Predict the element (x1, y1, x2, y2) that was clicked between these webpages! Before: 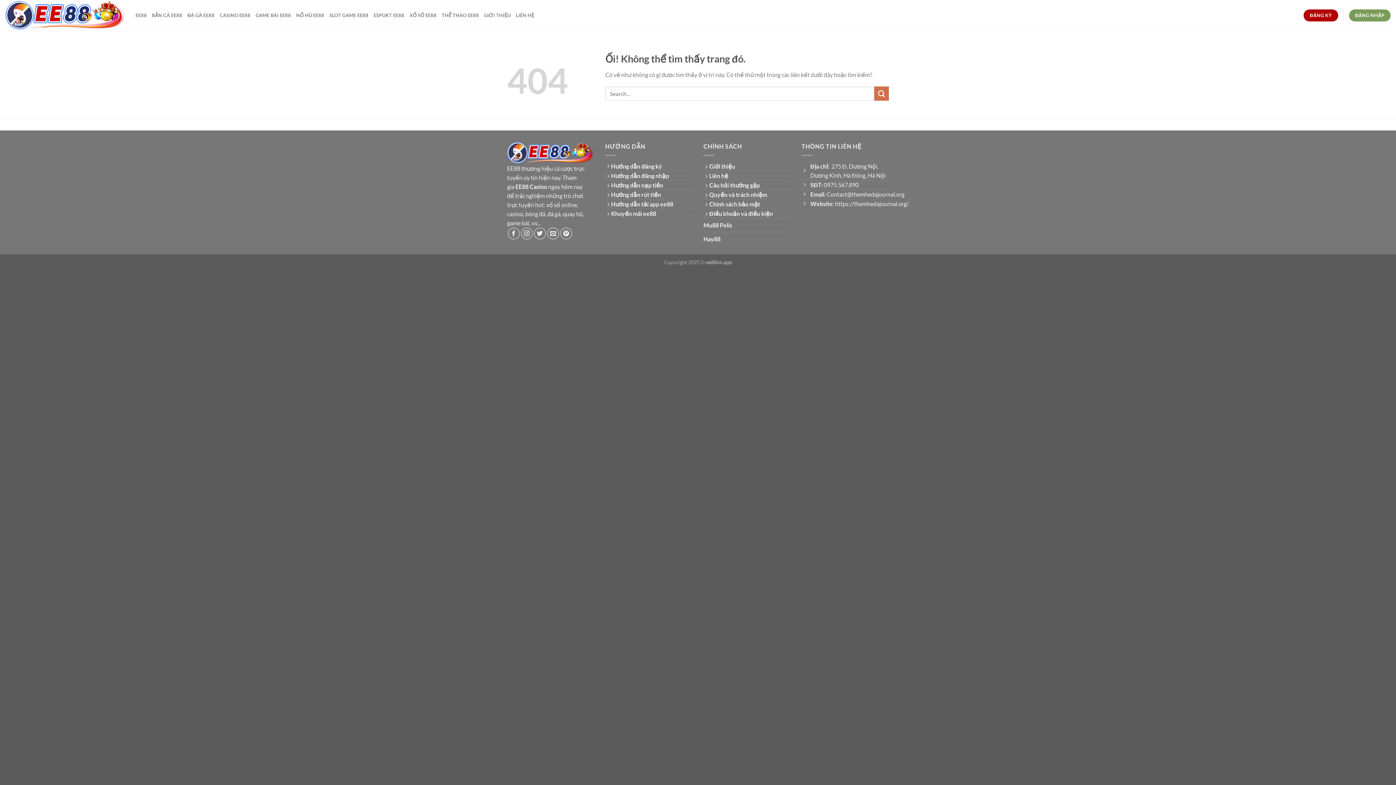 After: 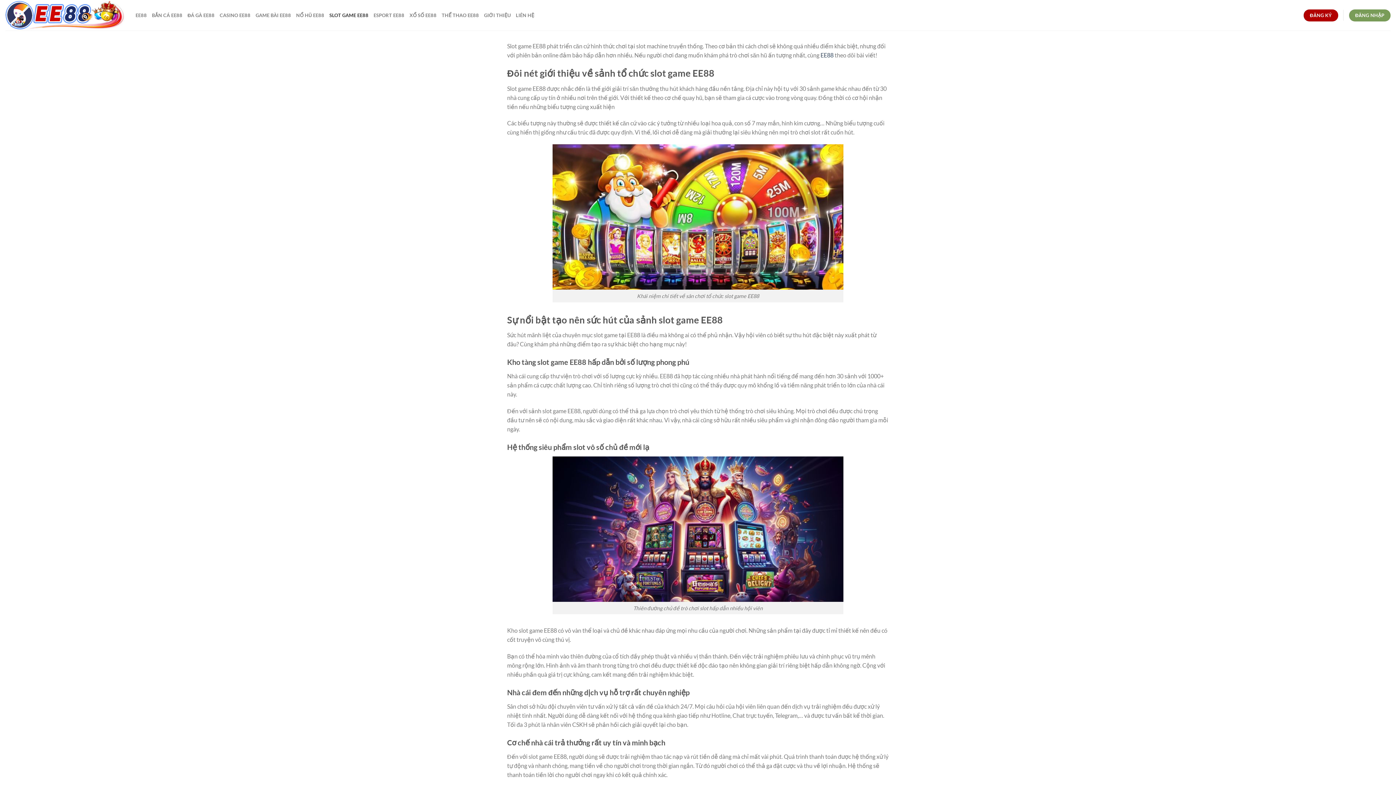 Action: bbox: (329, 9, 368, 21) label: SLOT GAME EE88